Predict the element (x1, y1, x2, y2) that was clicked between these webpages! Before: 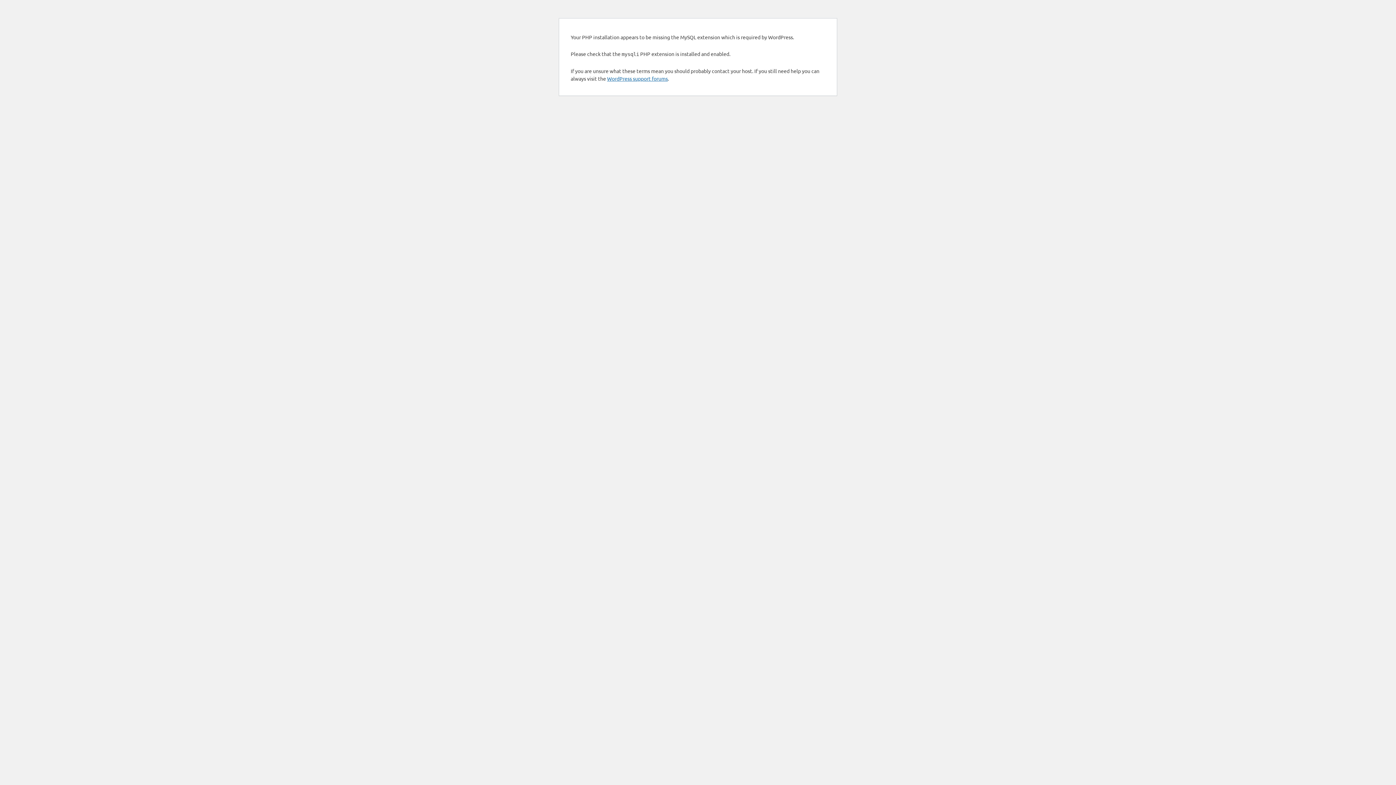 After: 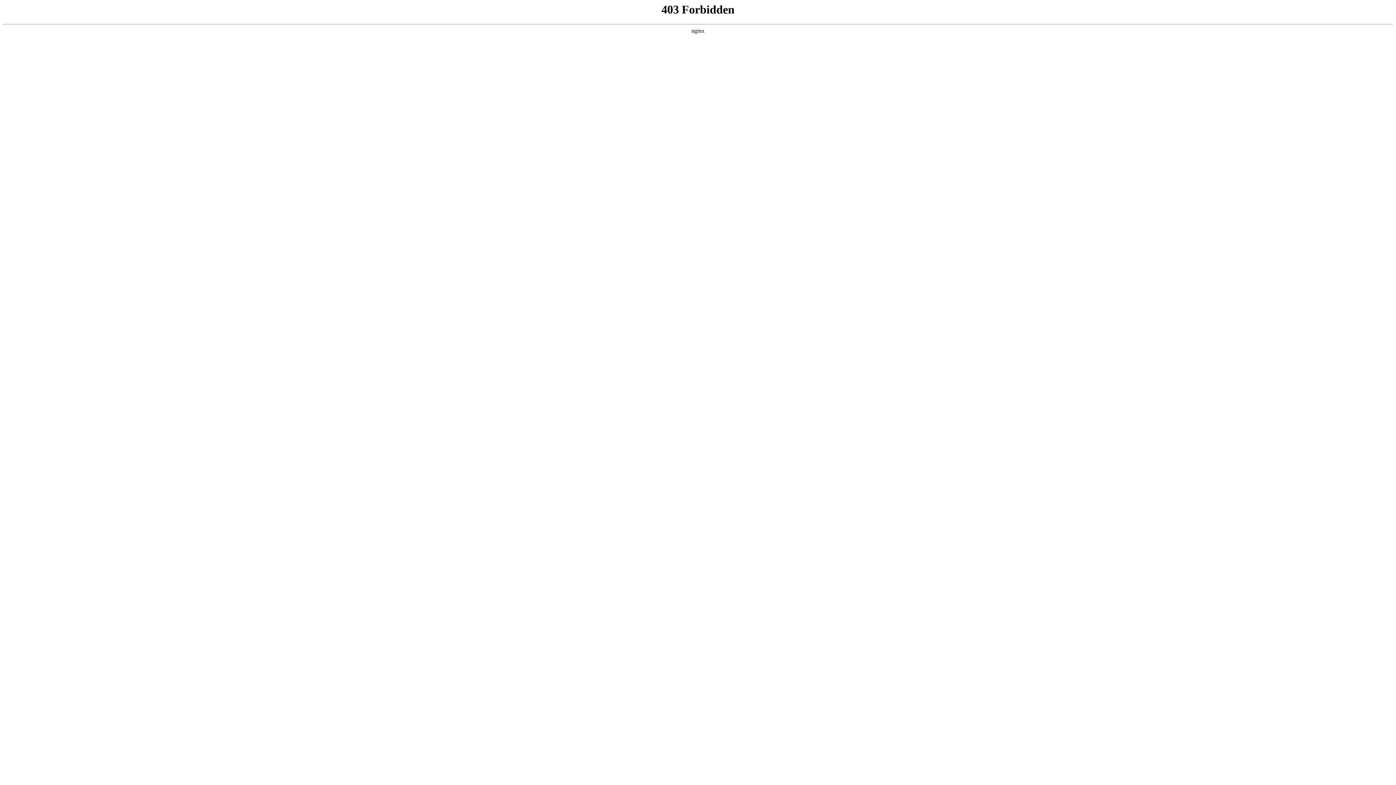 Action: bbox: (607, 75, 668, 81) label: WordPress support forums